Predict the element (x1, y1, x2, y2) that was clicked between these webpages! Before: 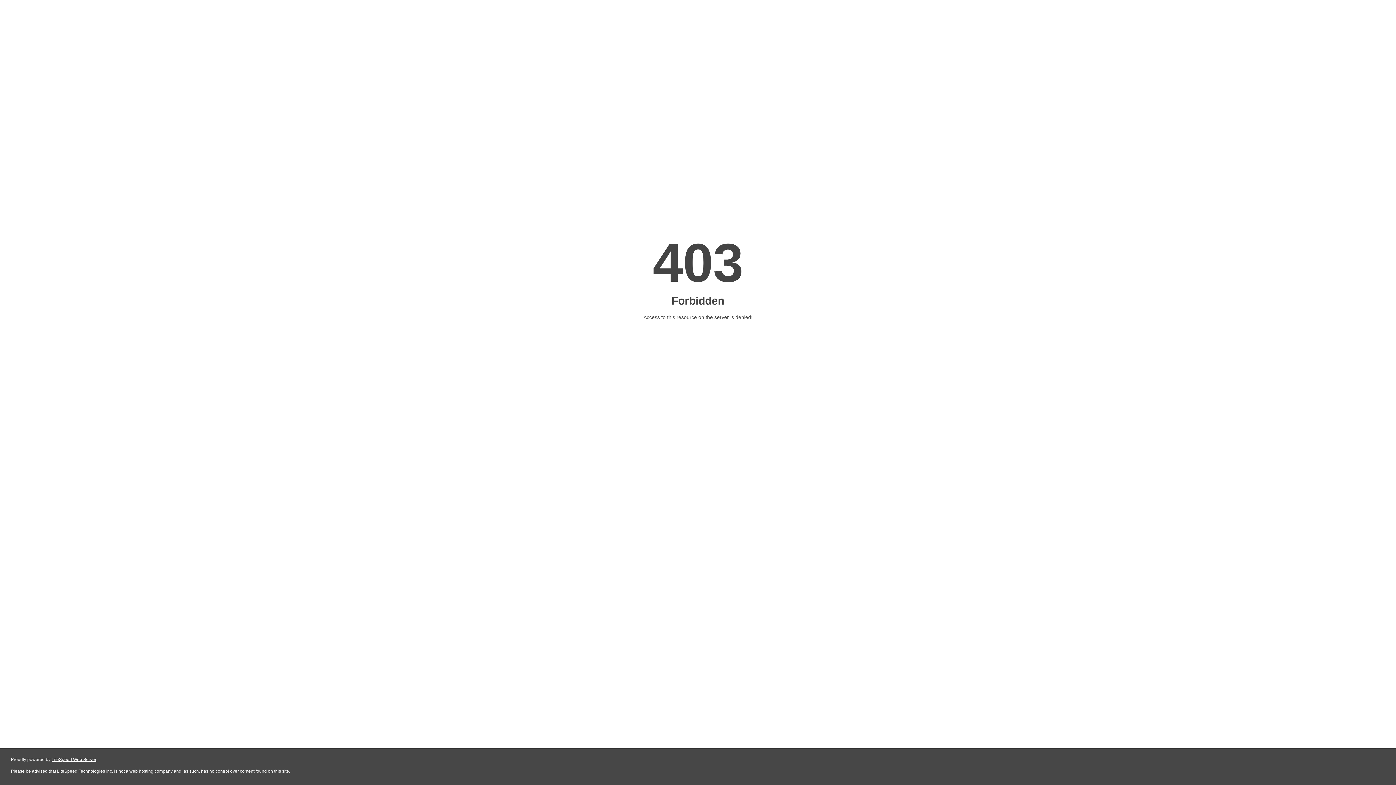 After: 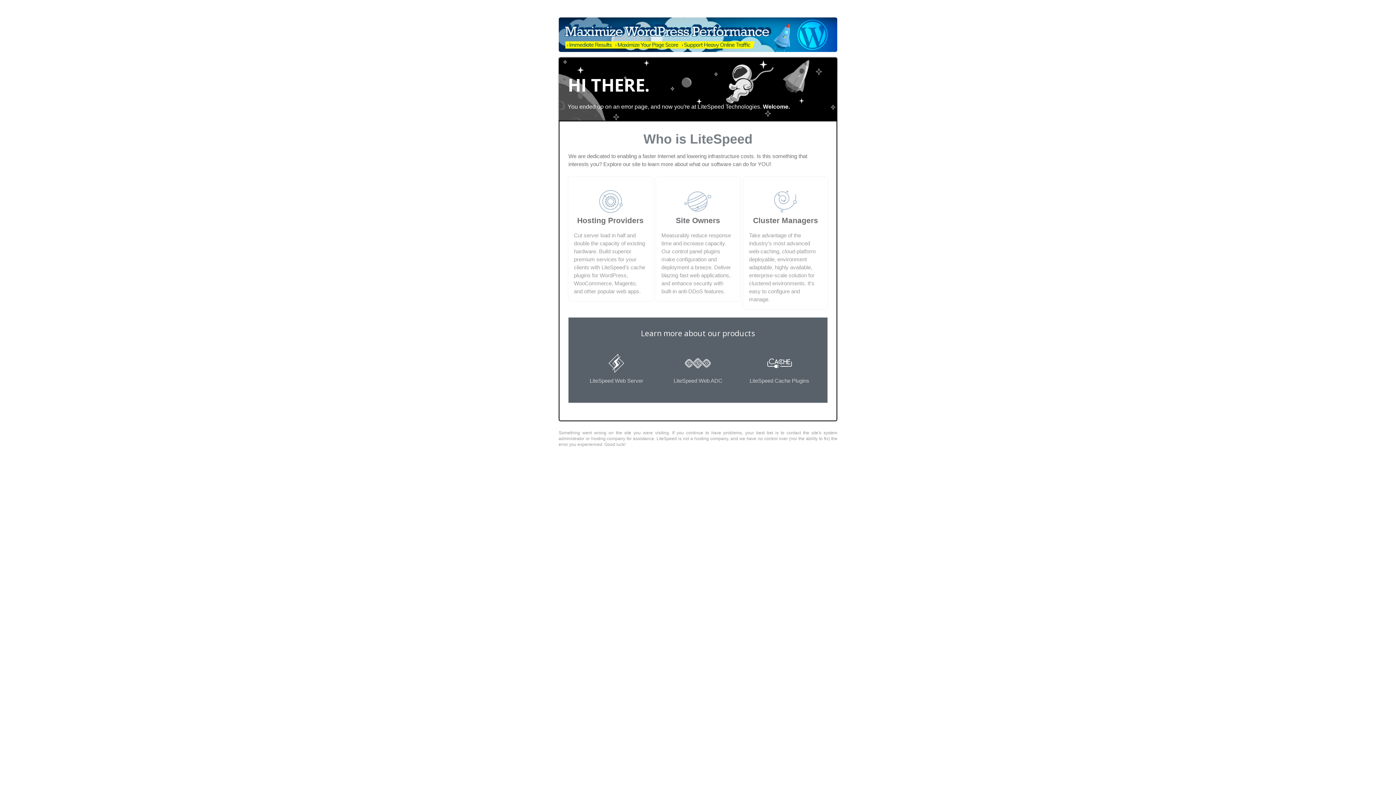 Action: label: LiteSpeed Web Server bbox: (51, 757, 96, 762)